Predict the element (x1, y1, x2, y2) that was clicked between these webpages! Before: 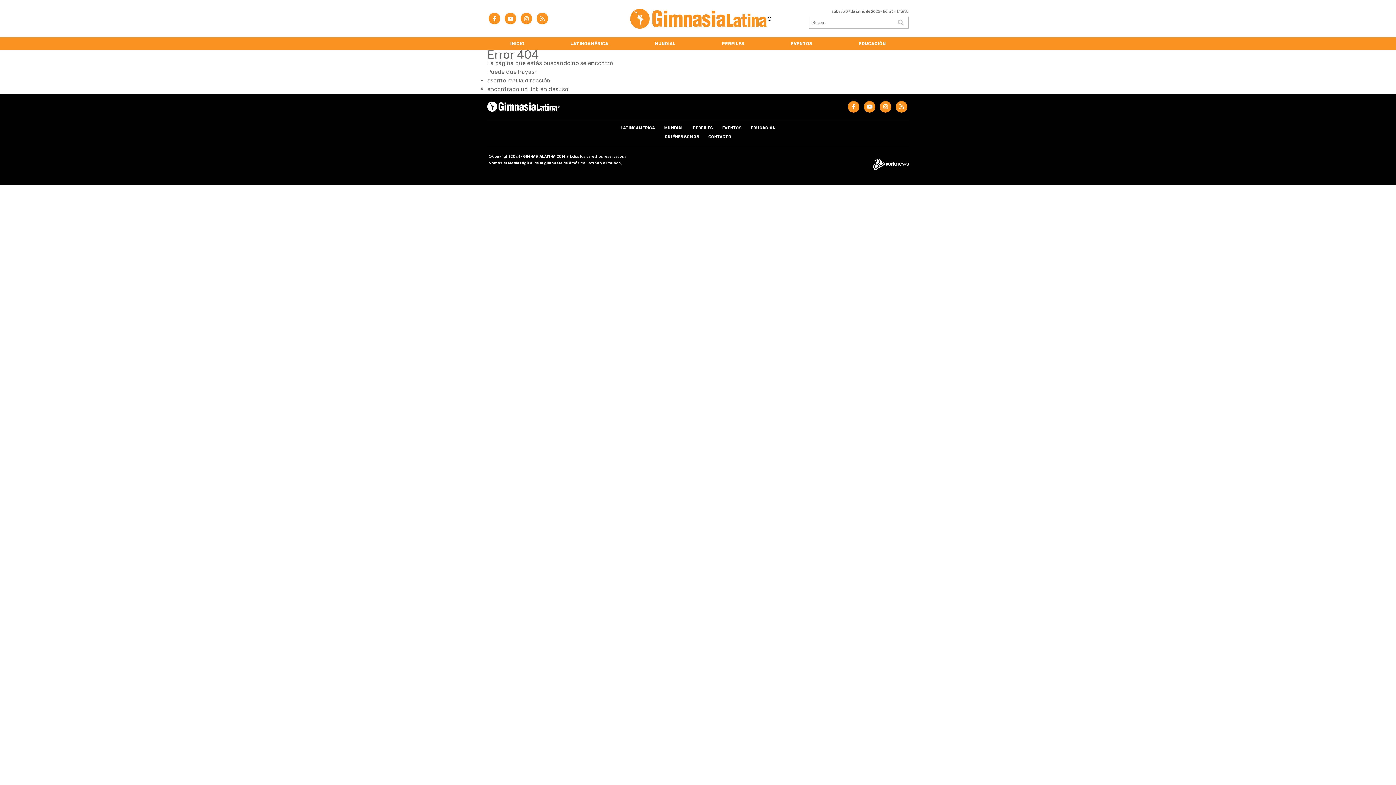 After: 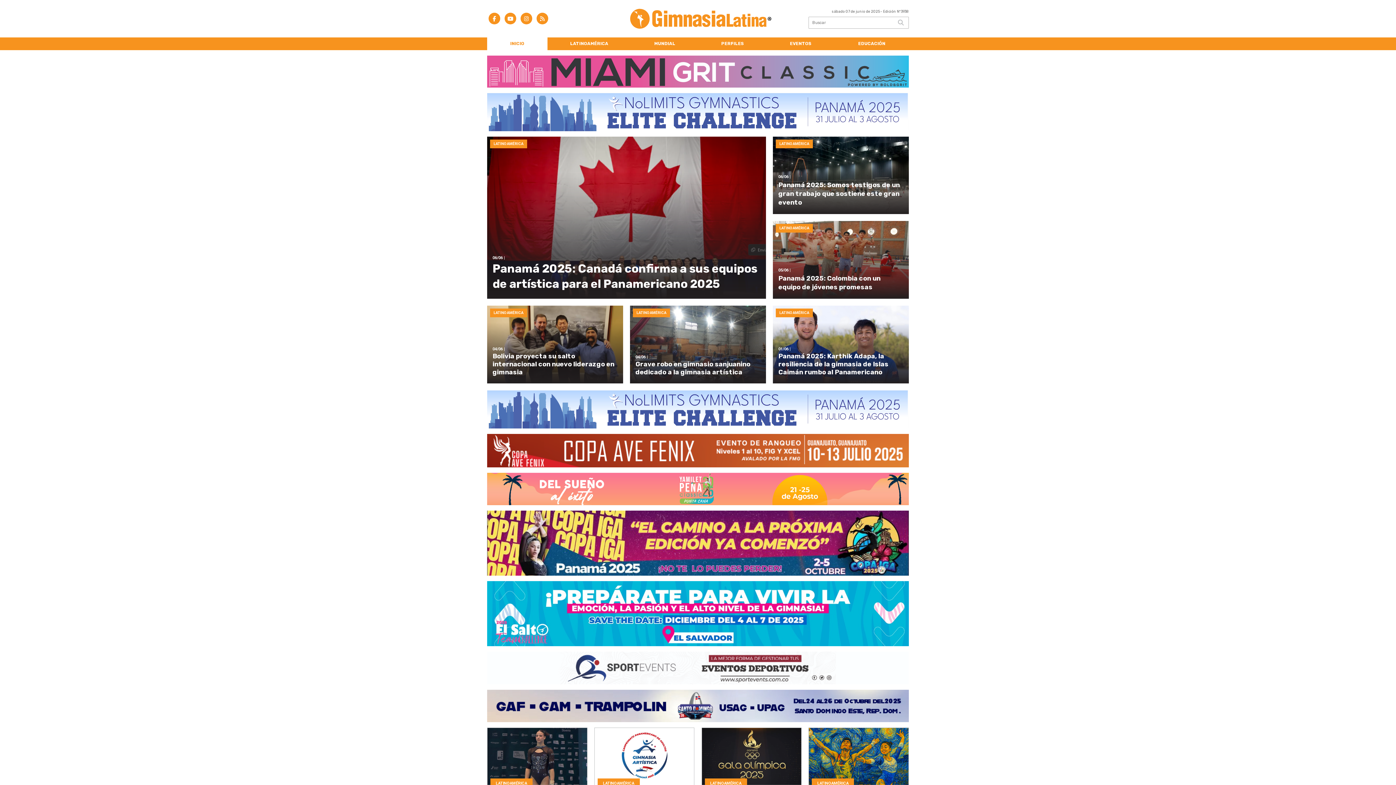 Action: bbox: (630, 8, 772, 28)